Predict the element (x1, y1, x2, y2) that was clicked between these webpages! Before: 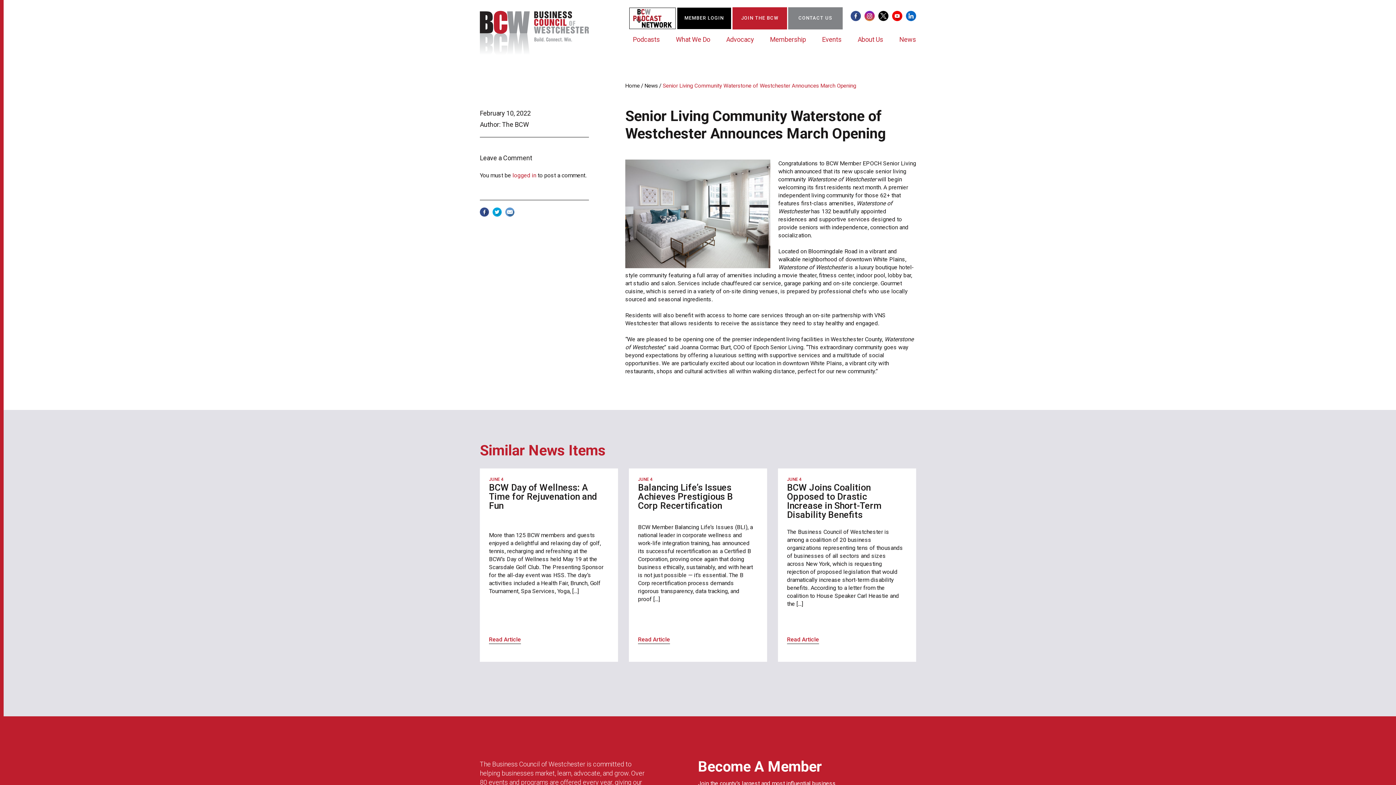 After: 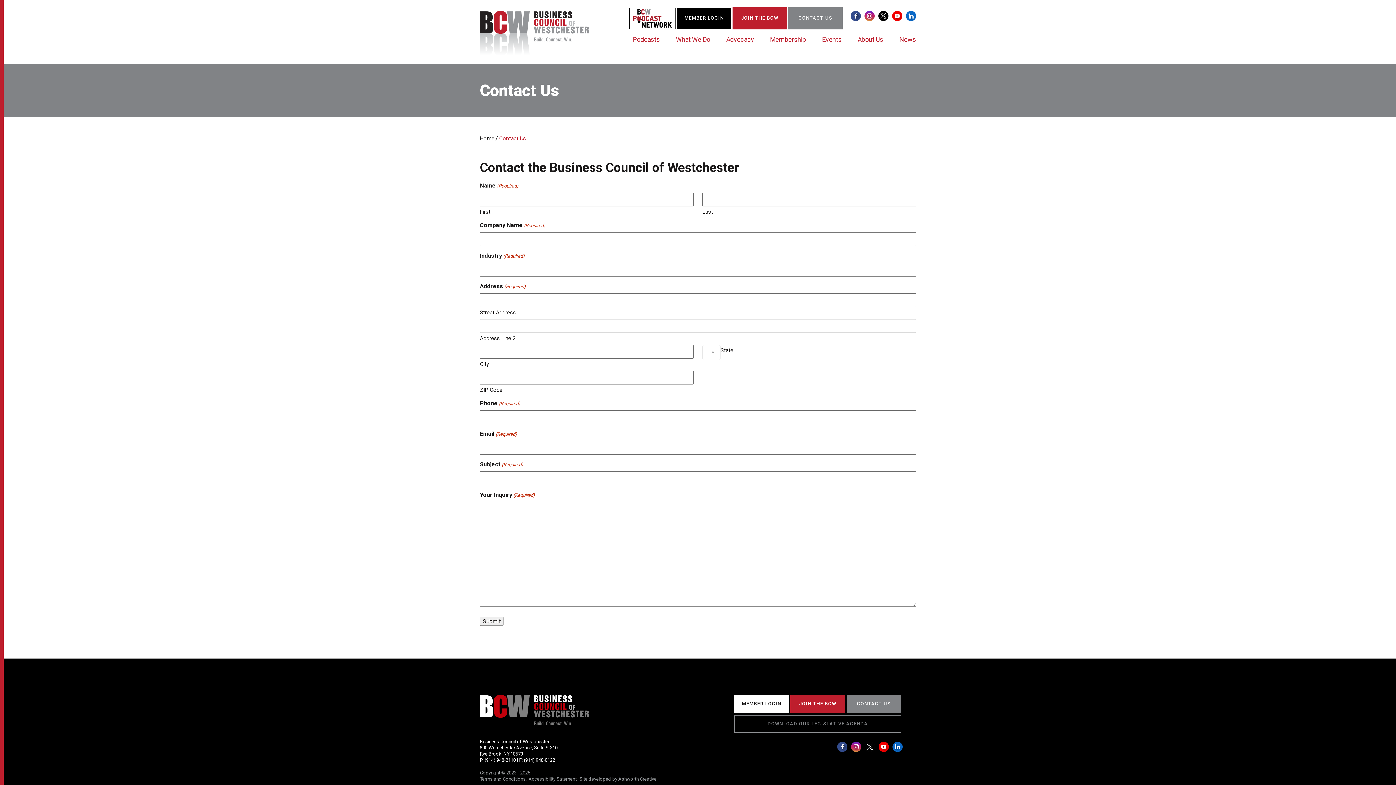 Action: label: CONTACT US bbox: (788, 7, 842, 29)